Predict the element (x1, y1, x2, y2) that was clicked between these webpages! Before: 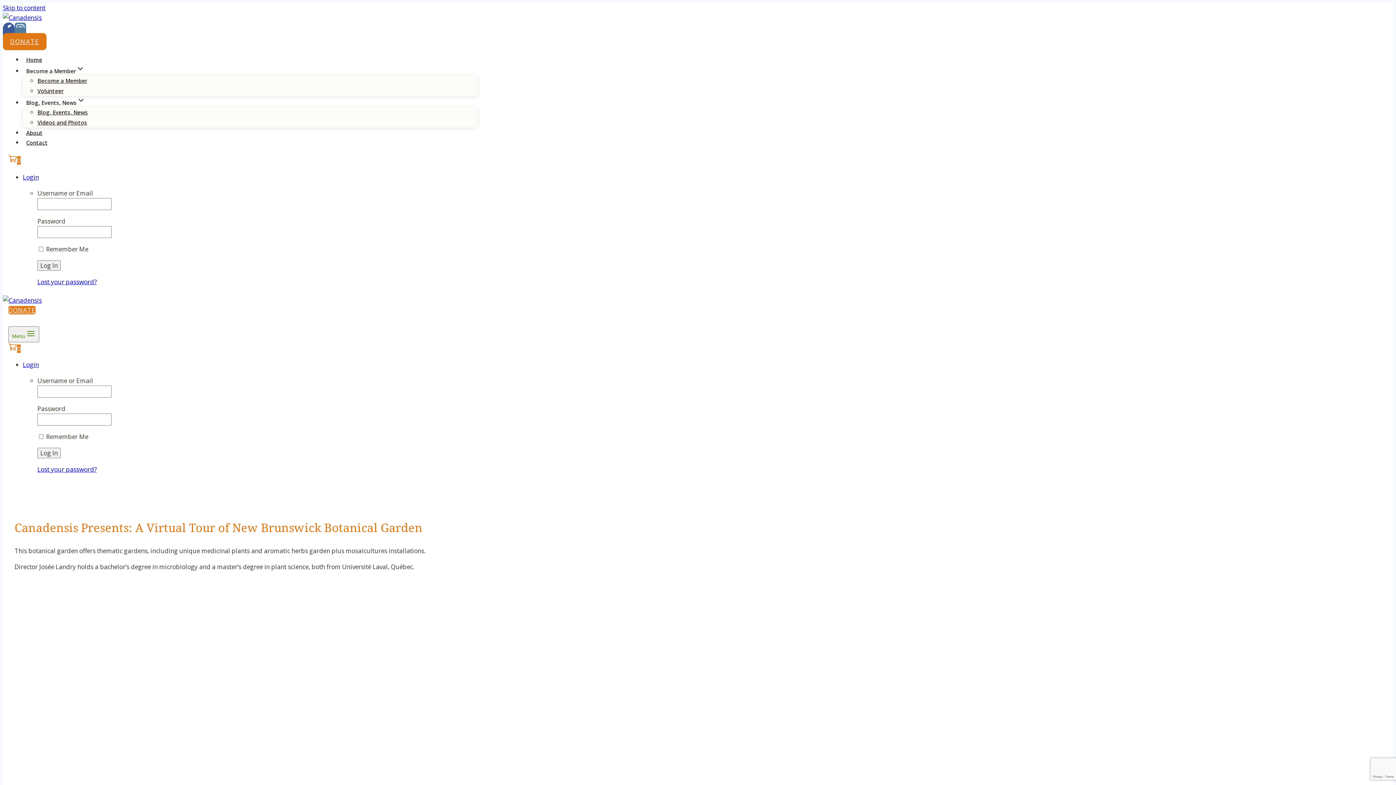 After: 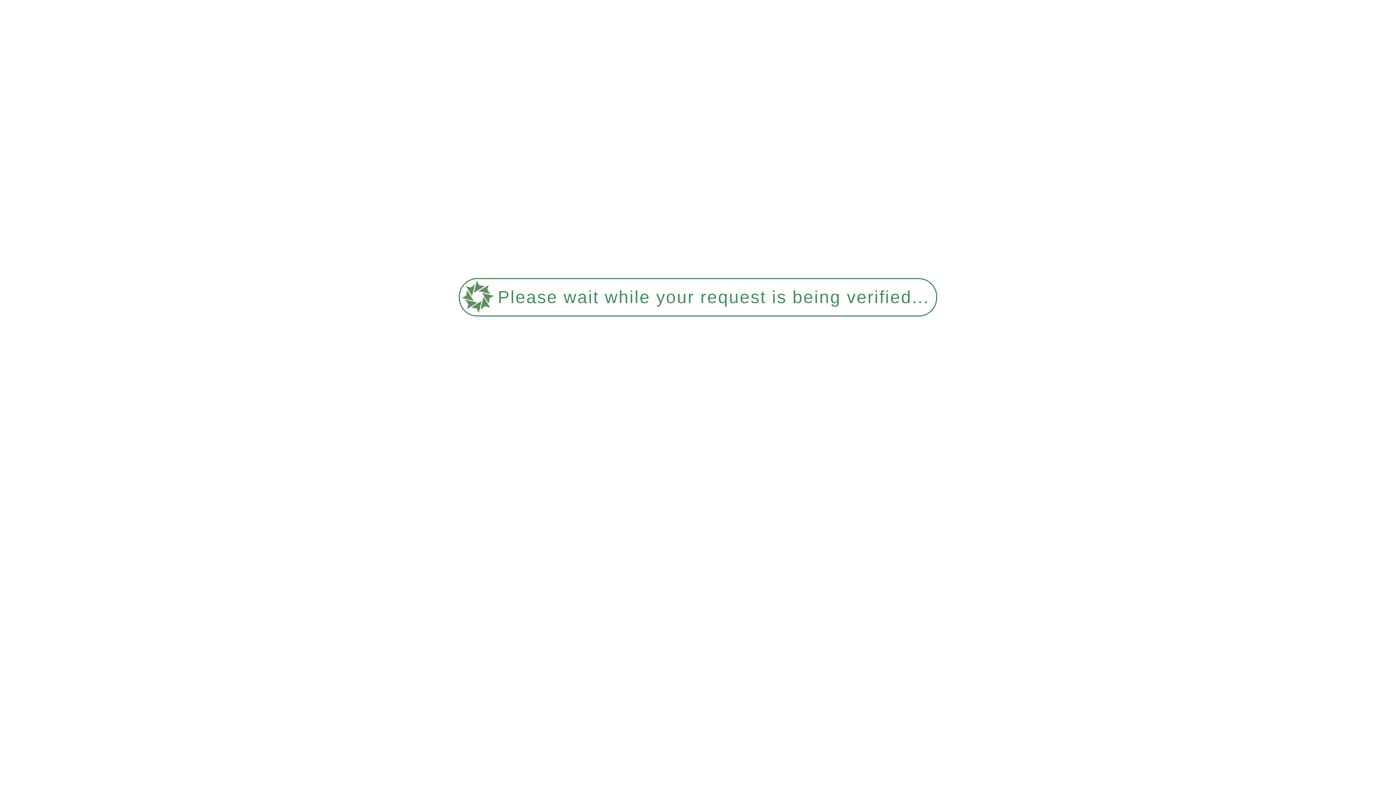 Action: bbox: (22, 51, 45, 67) label: Home